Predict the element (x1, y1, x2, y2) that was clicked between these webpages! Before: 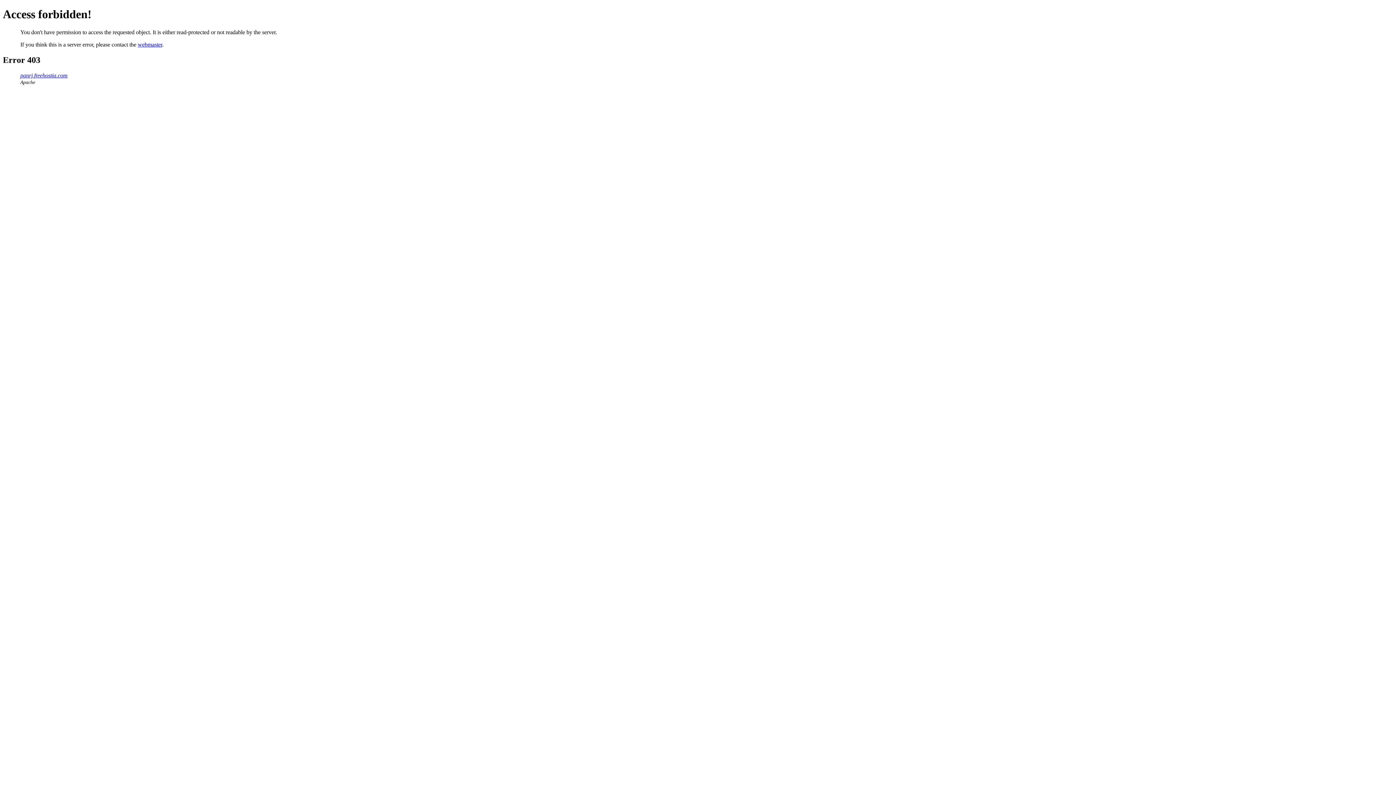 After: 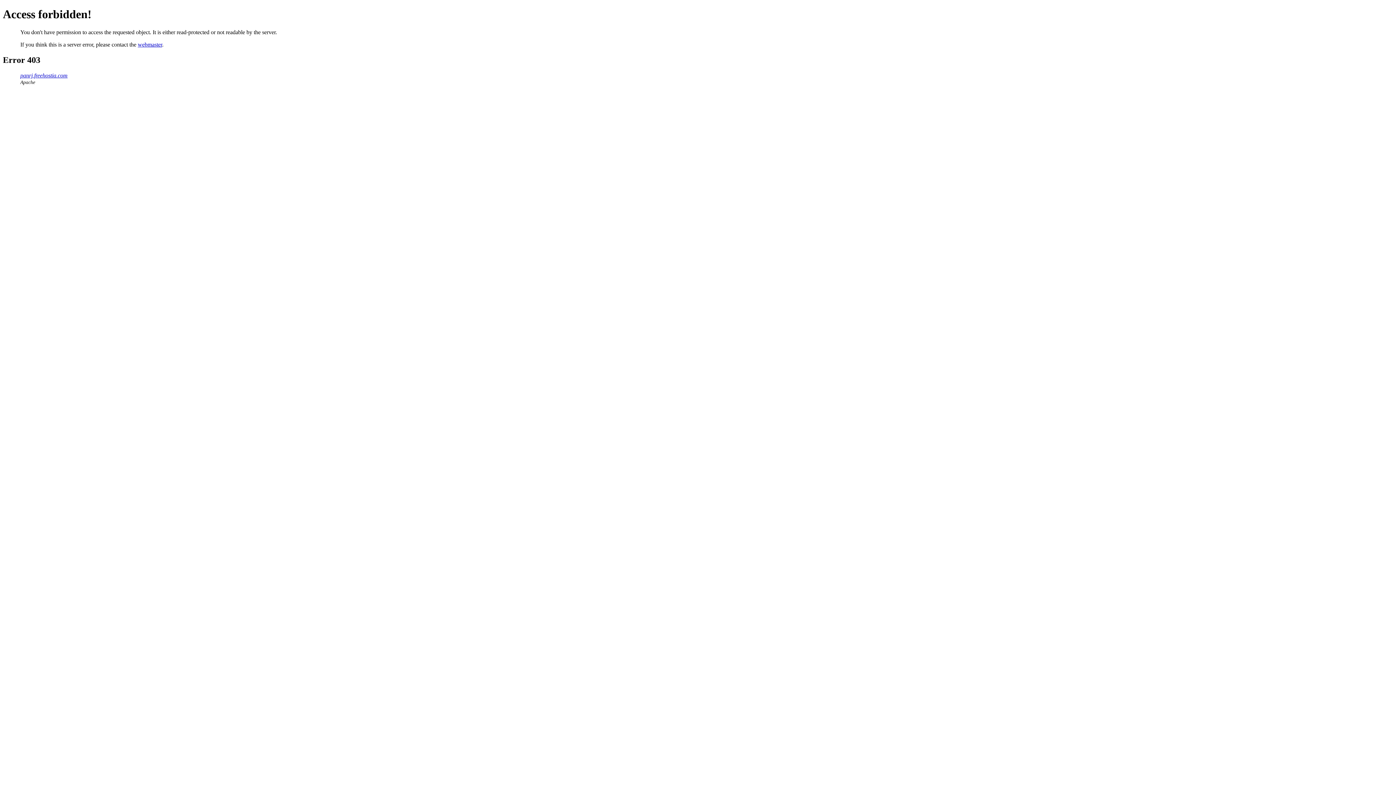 Action: bbox: (137, 41, 162, 47) label: webmaster